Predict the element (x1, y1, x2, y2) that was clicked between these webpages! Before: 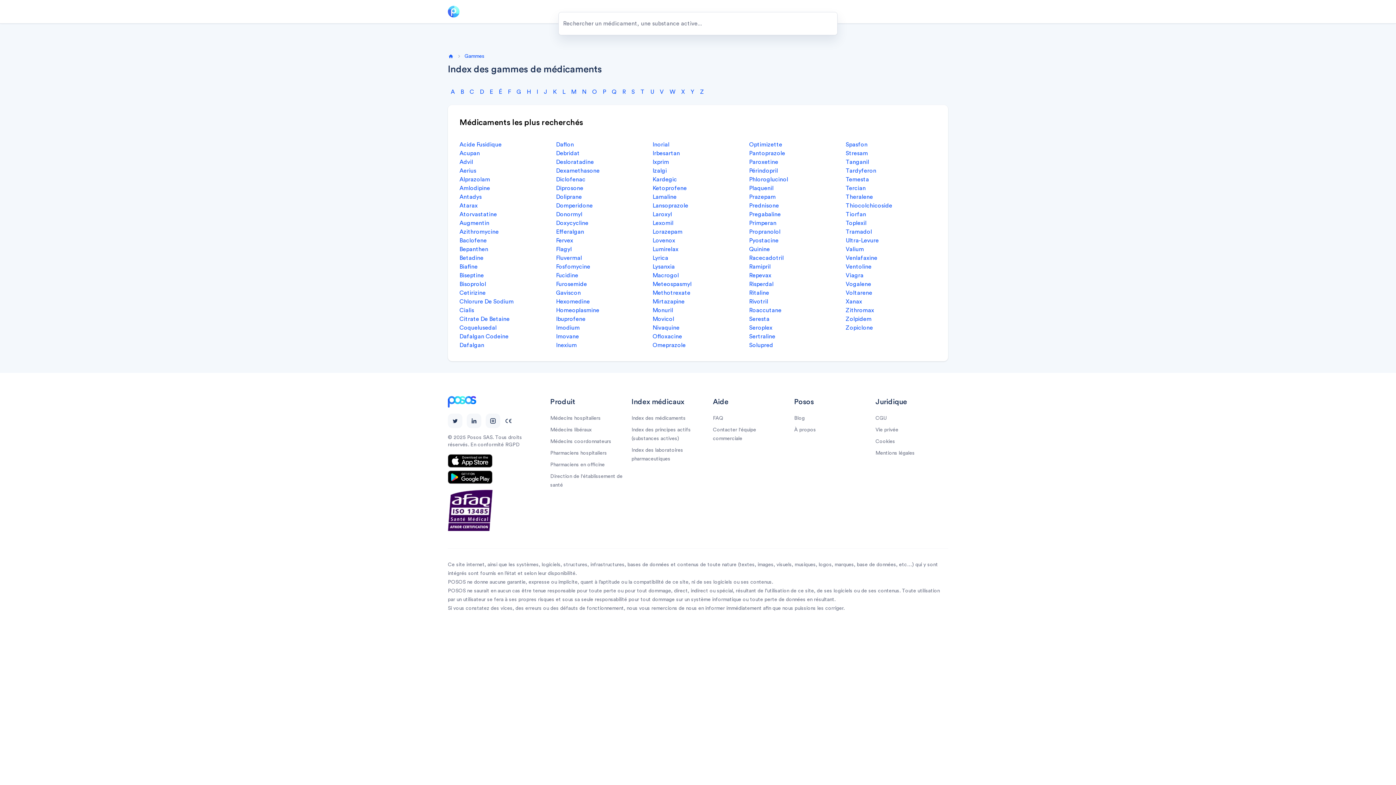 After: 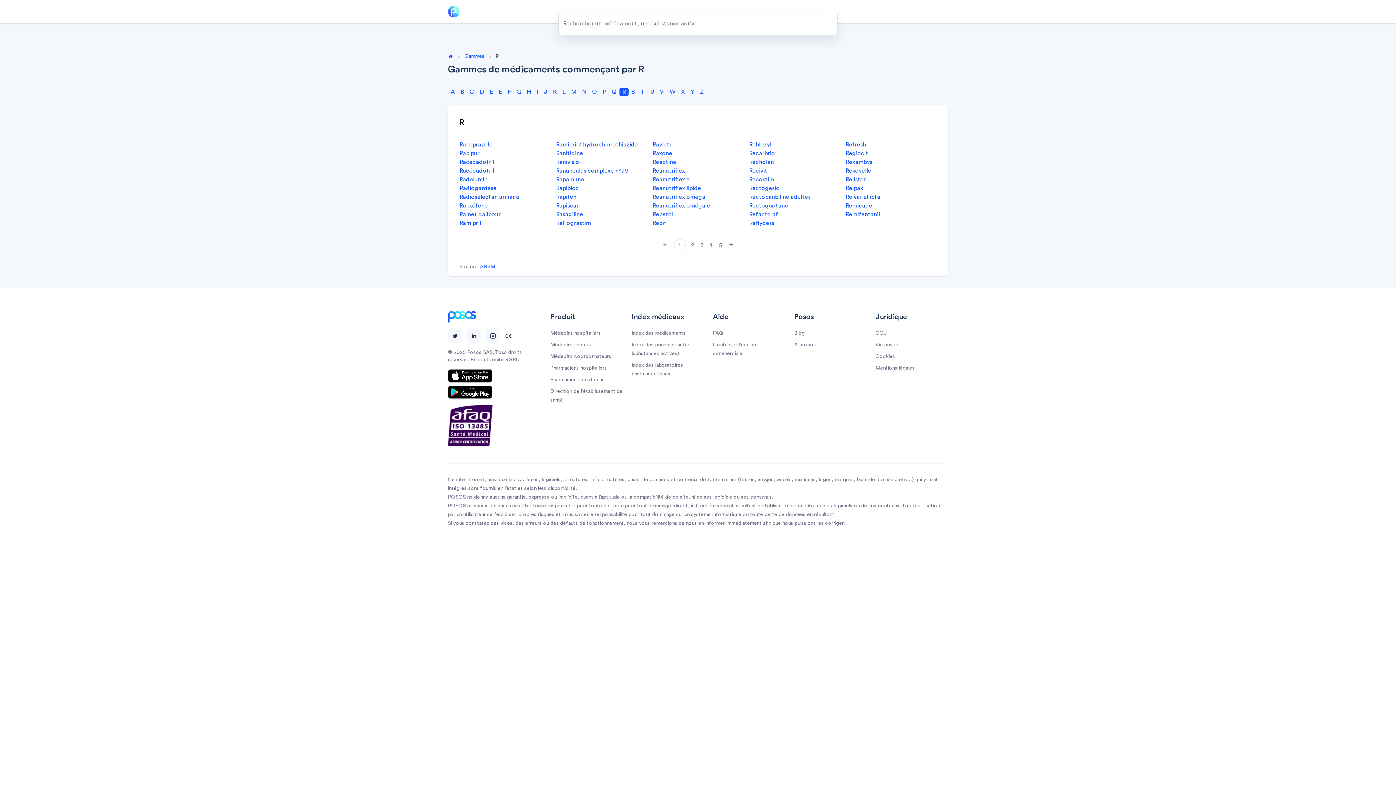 Action: bbox: (619, 87, 628, 96) label: R